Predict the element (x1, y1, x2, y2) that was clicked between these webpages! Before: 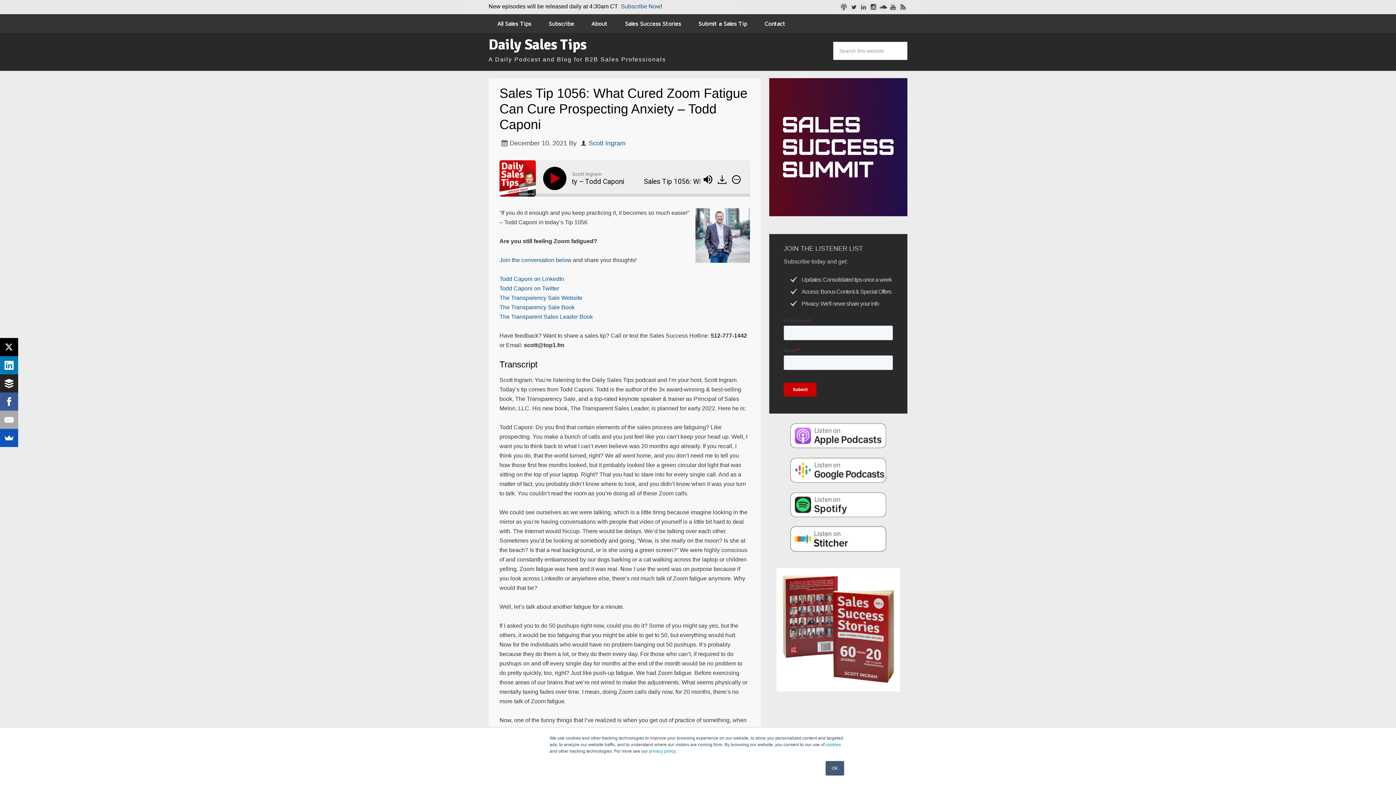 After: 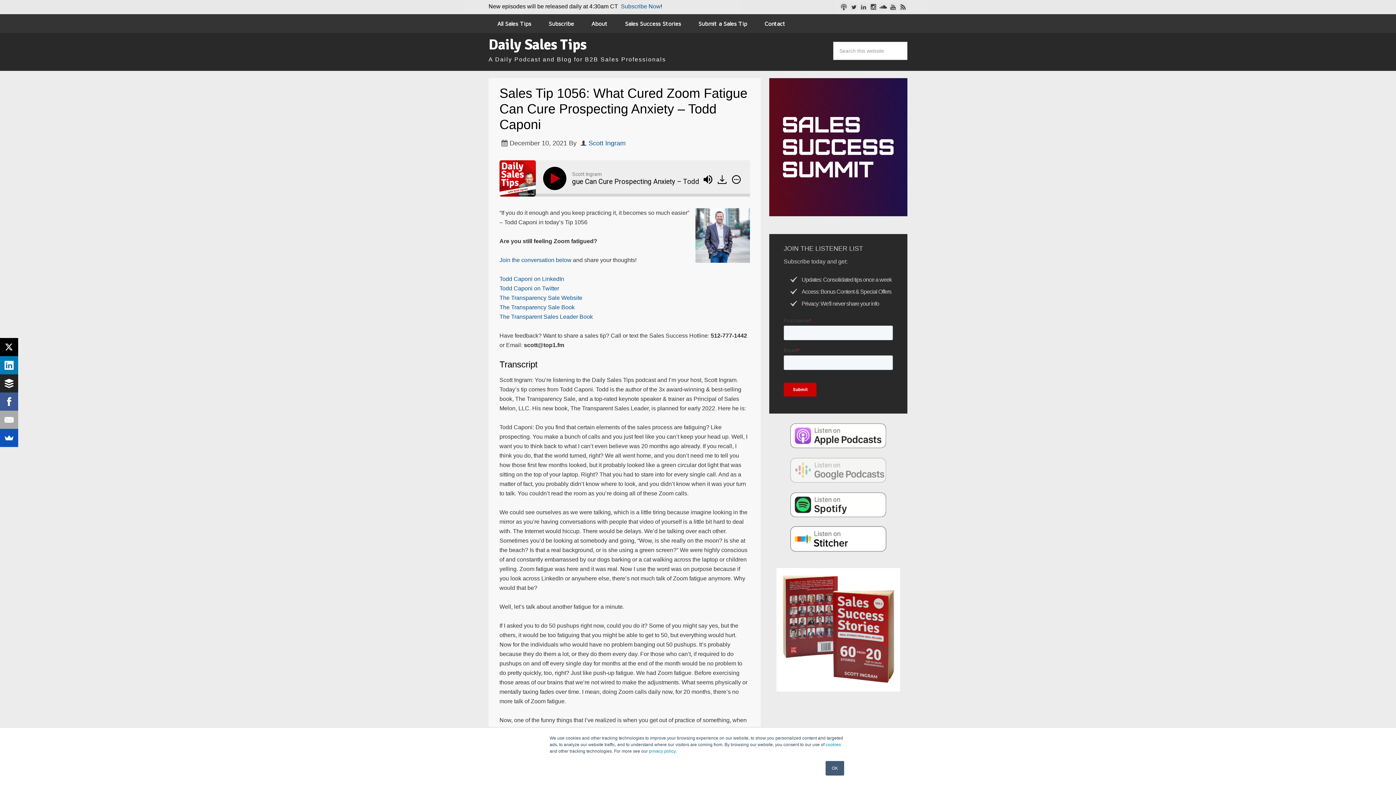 Action: bbox: (769, 457, 907, 482)